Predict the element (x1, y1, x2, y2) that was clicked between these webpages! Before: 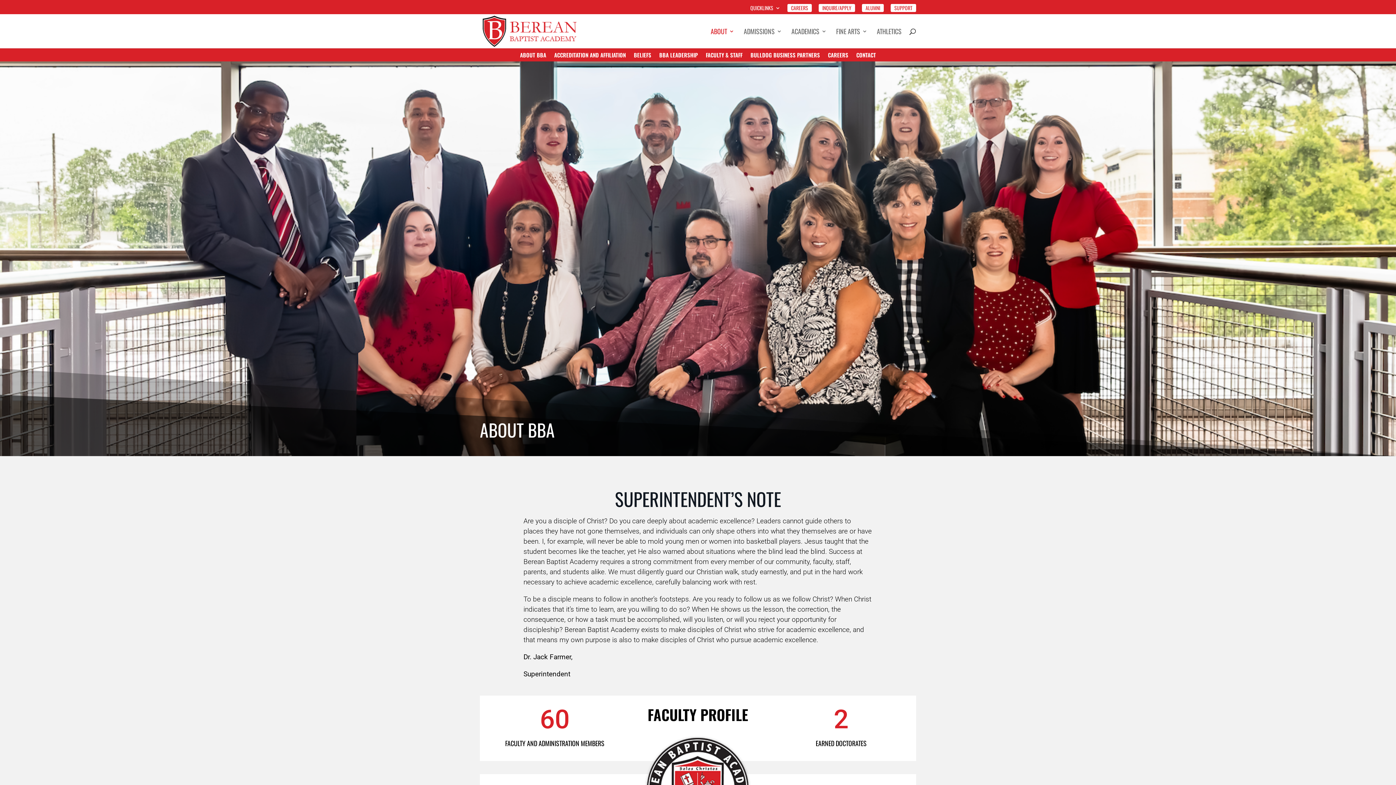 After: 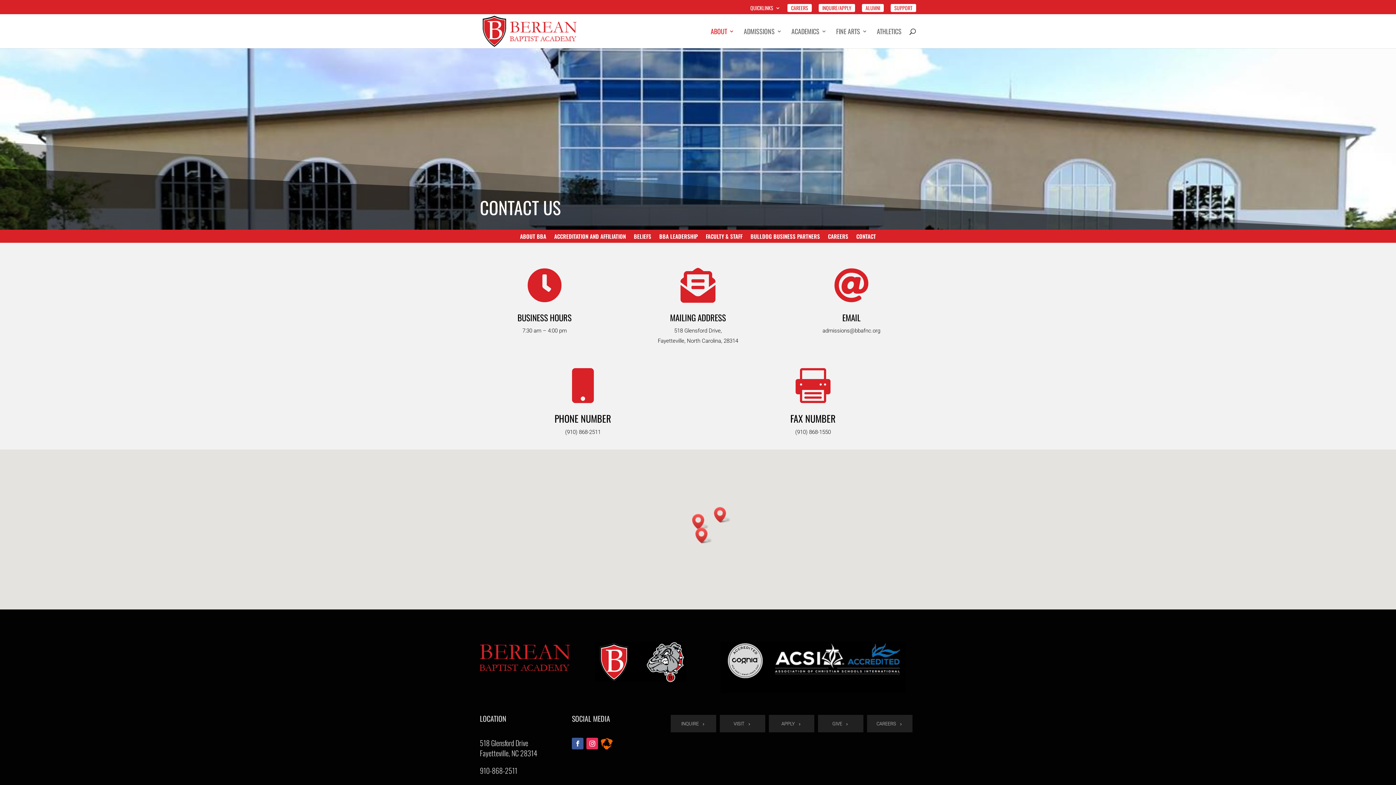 Action: label: CONTACT bbox: (856, 52, 876, 60)